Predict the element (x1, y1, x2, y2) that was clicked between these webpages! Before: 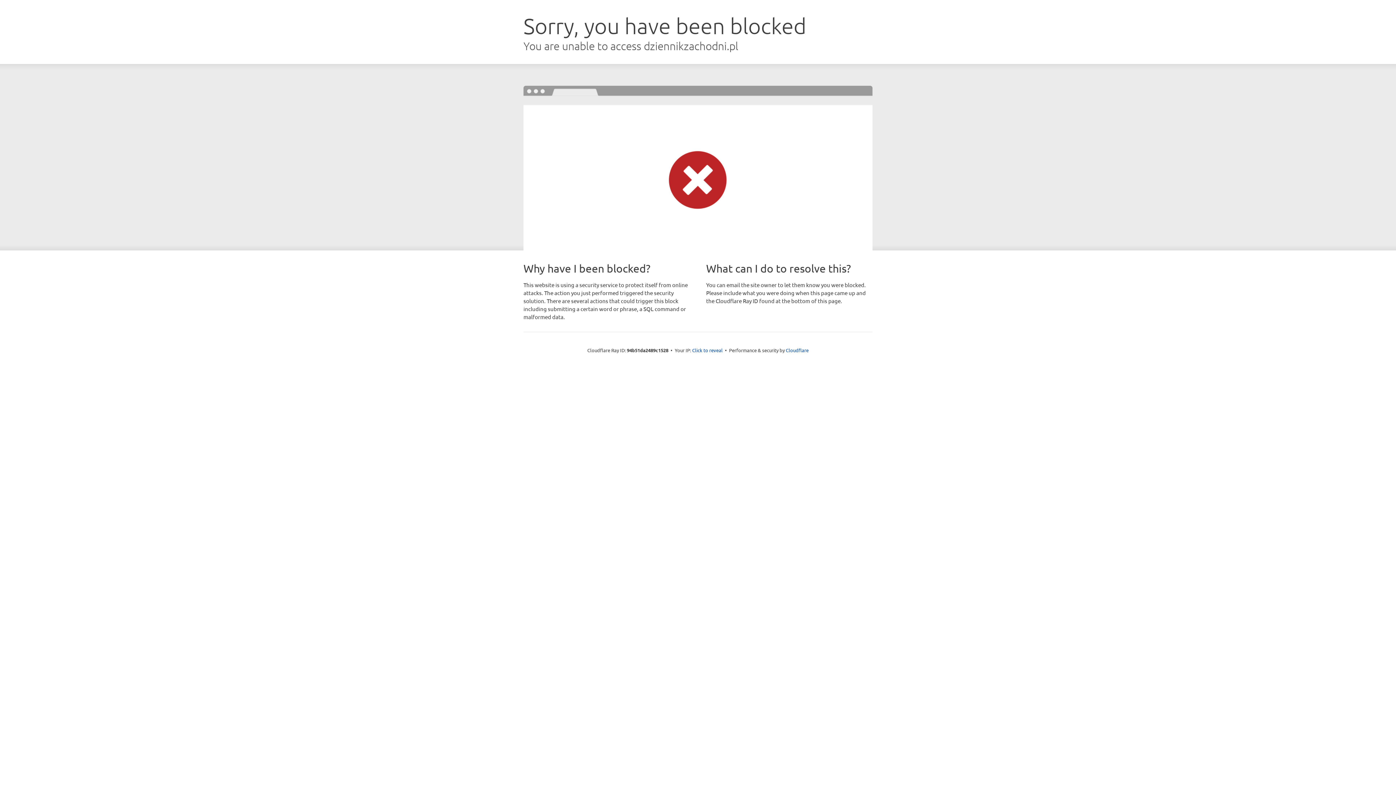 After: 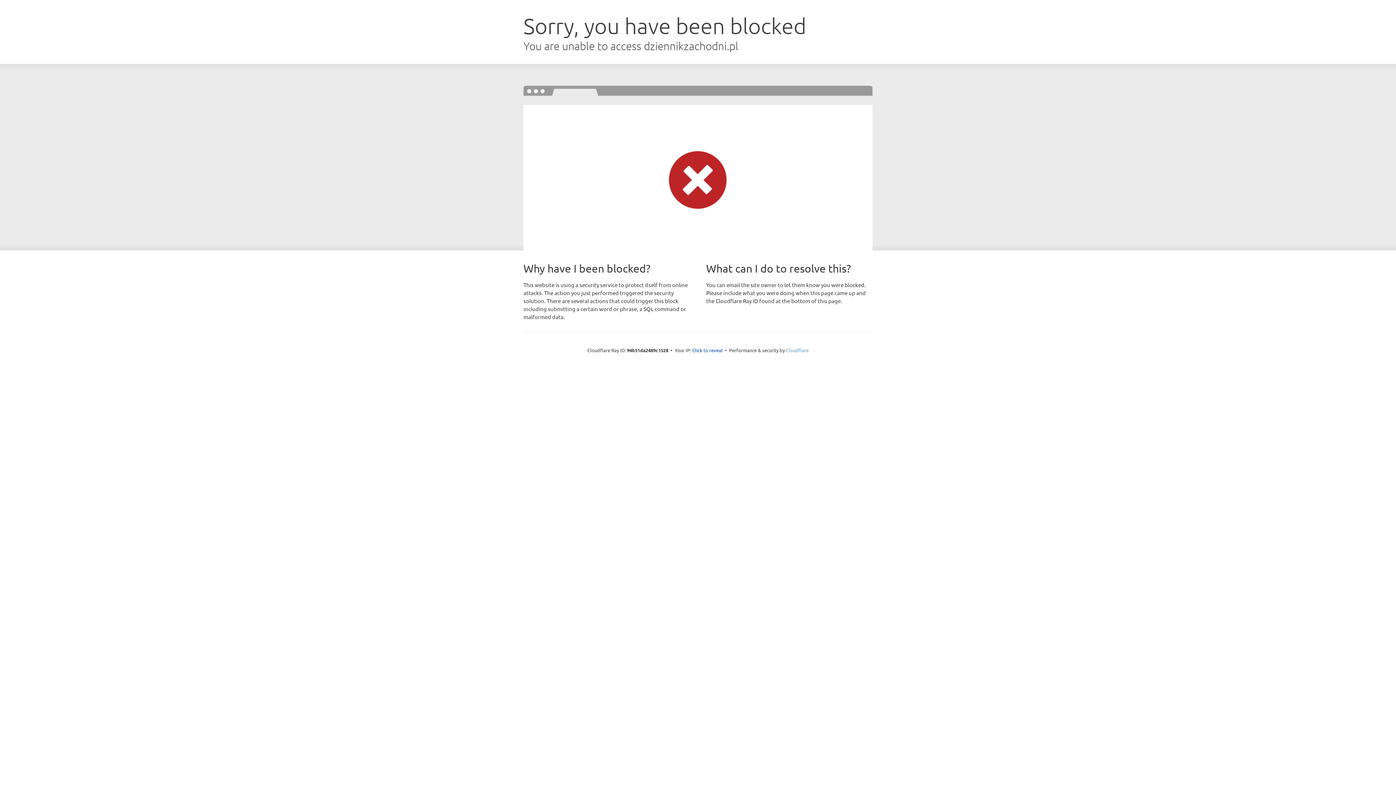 Action: label: Cloudflare bbox: (786, 347, 808, 353)